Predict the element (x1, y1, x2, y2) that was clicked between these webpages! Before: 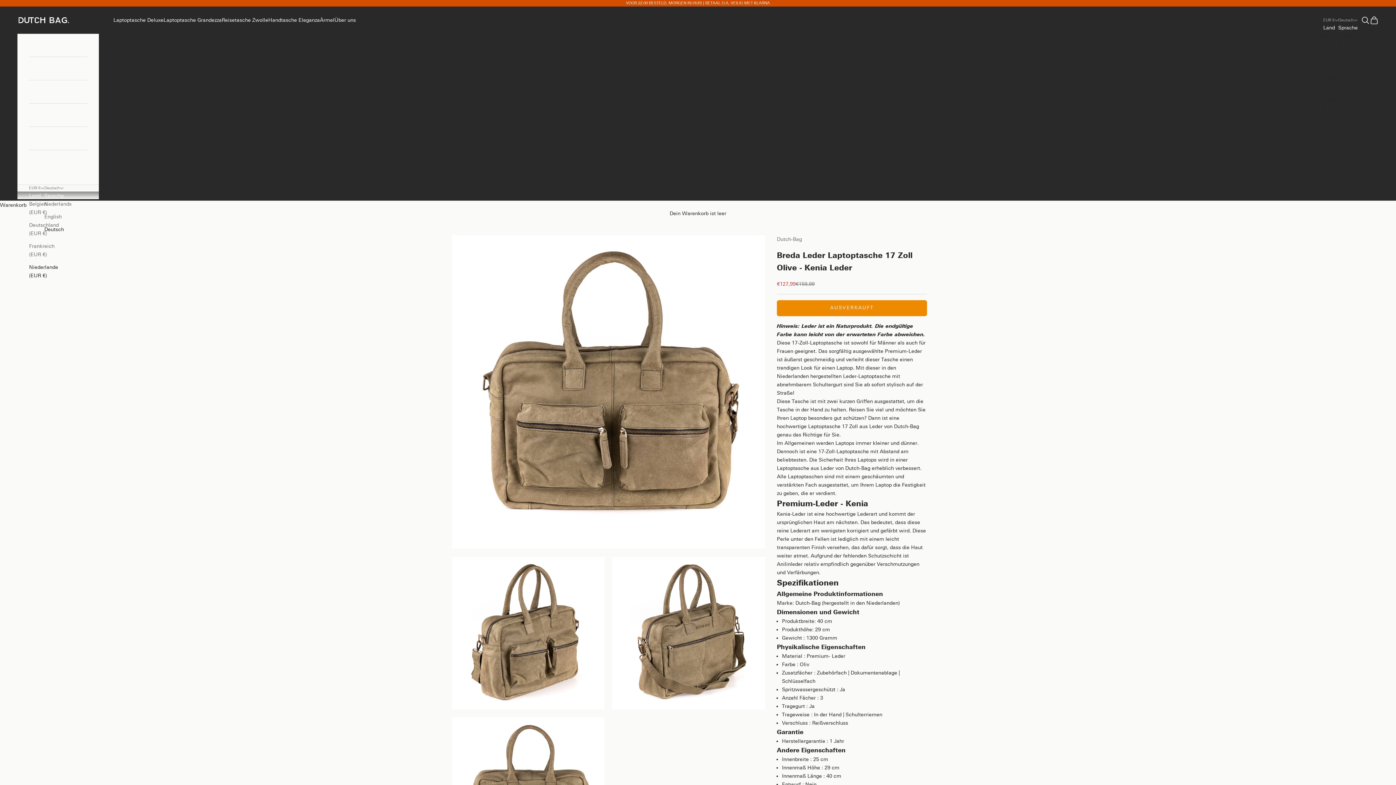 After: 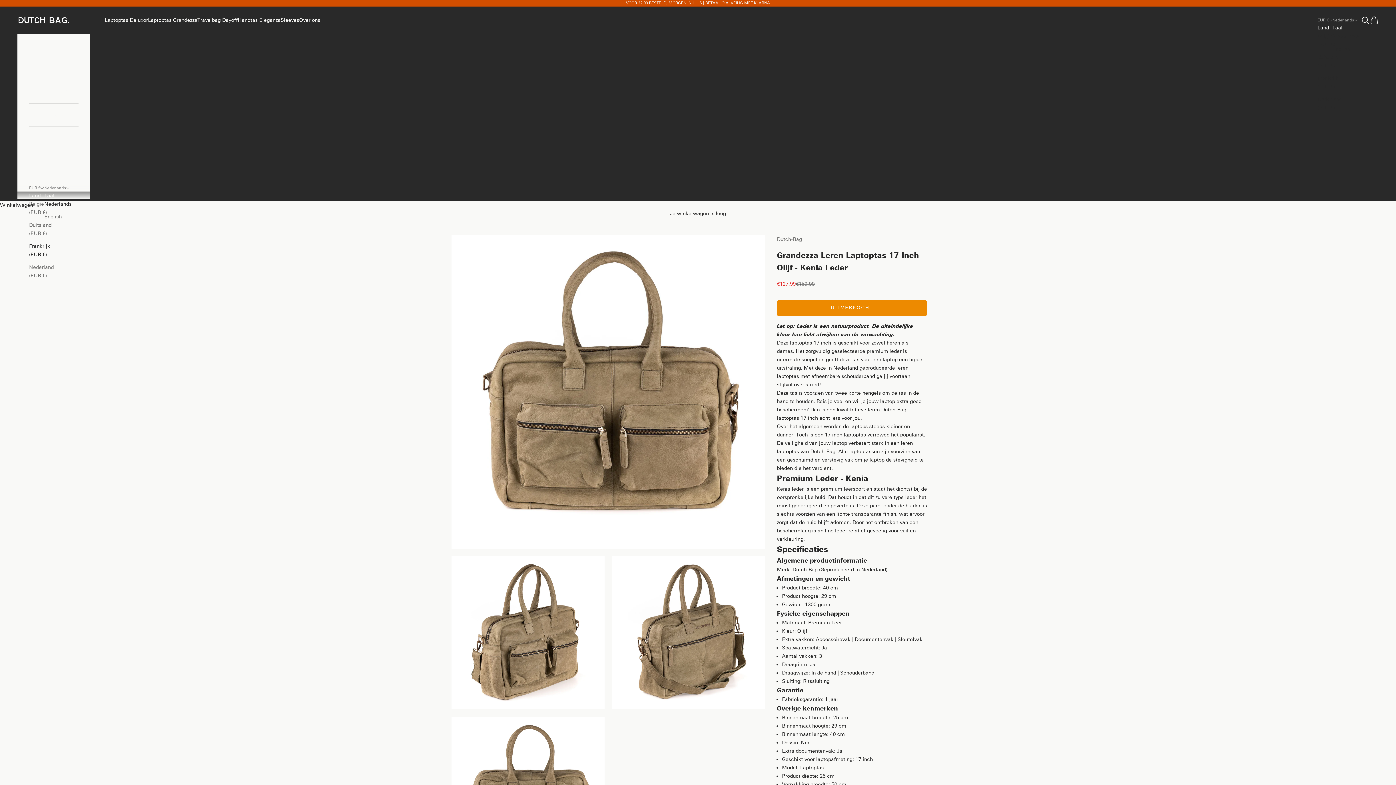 Action: bbox: (29, 242, 58, 258) label: Frankreich (EUR €)